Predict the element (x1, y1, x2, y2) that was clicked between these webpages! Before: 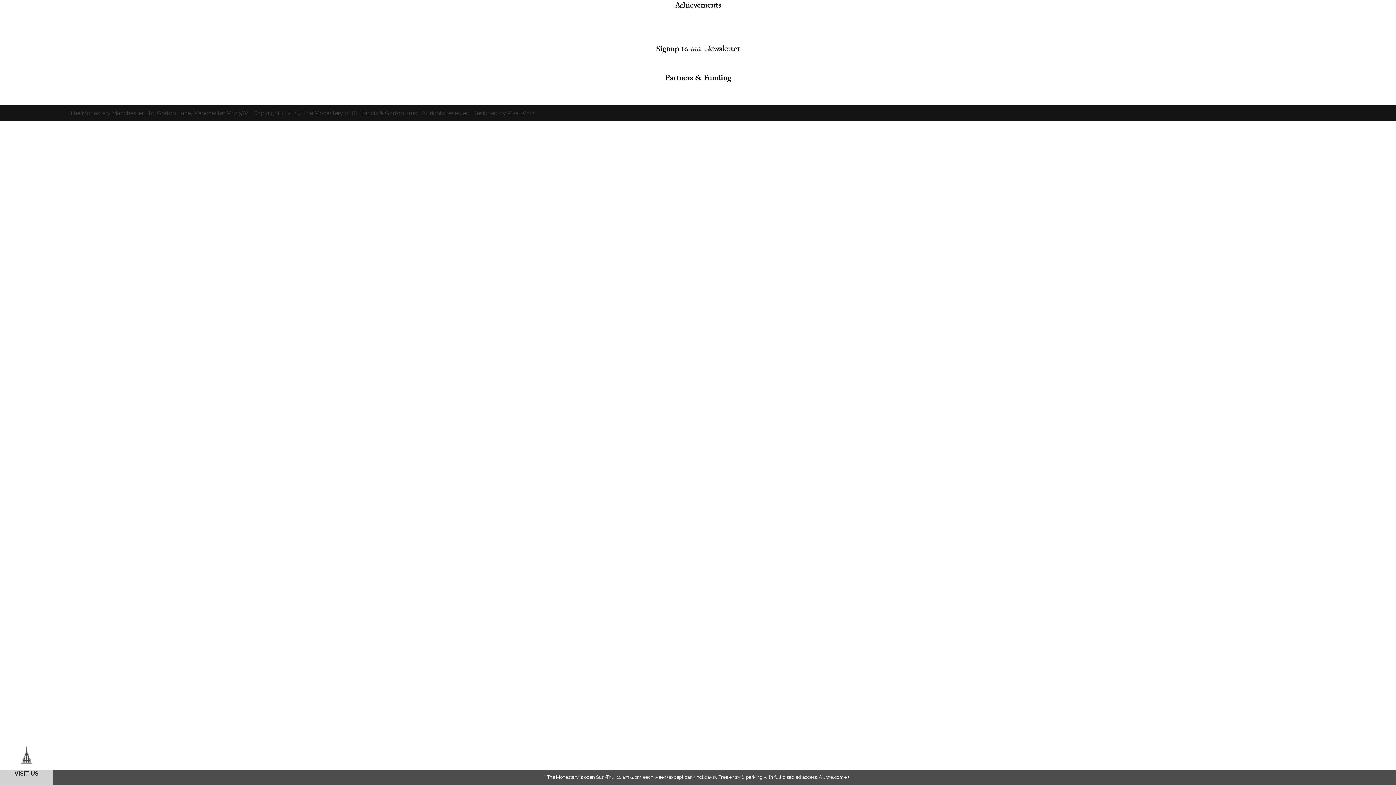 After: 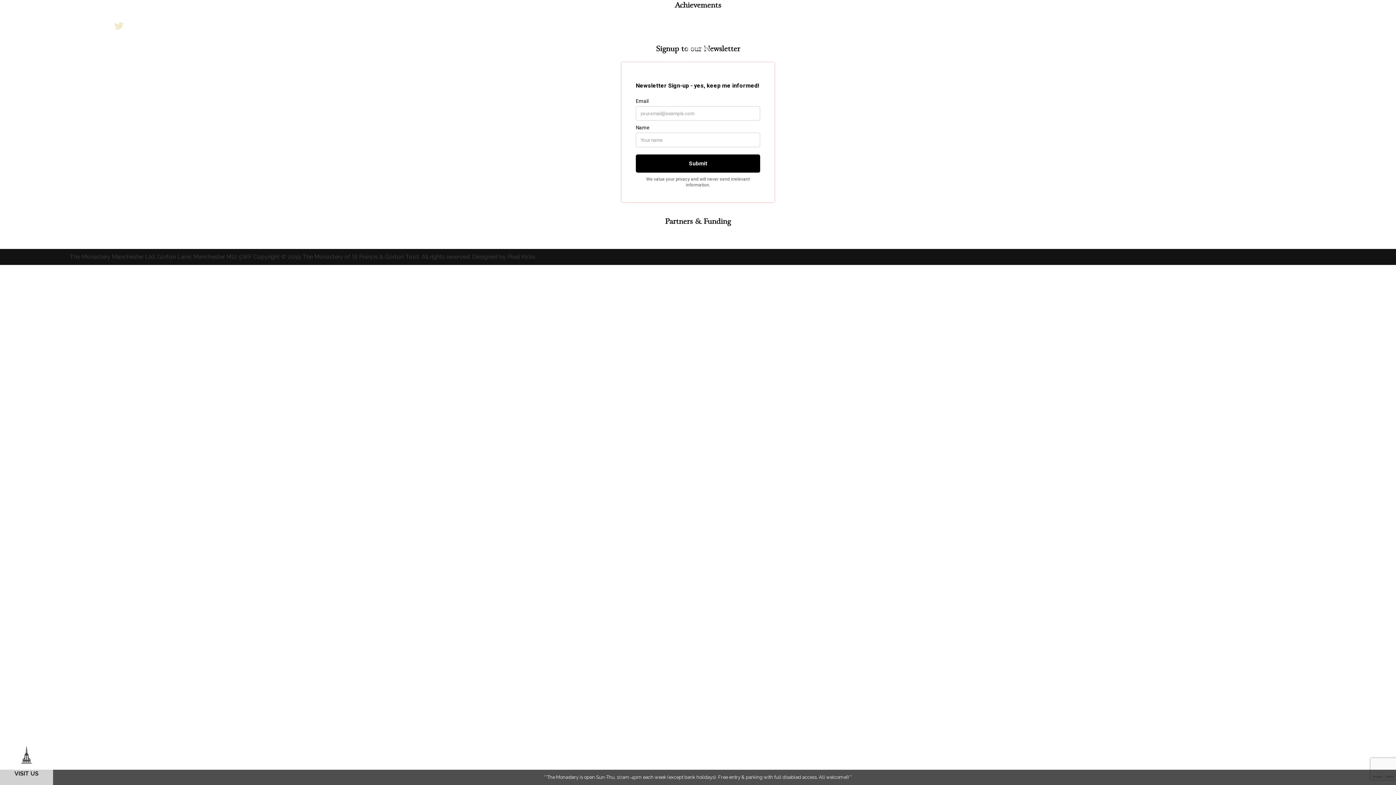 Action: bbox: (114, 23, 123, 30)